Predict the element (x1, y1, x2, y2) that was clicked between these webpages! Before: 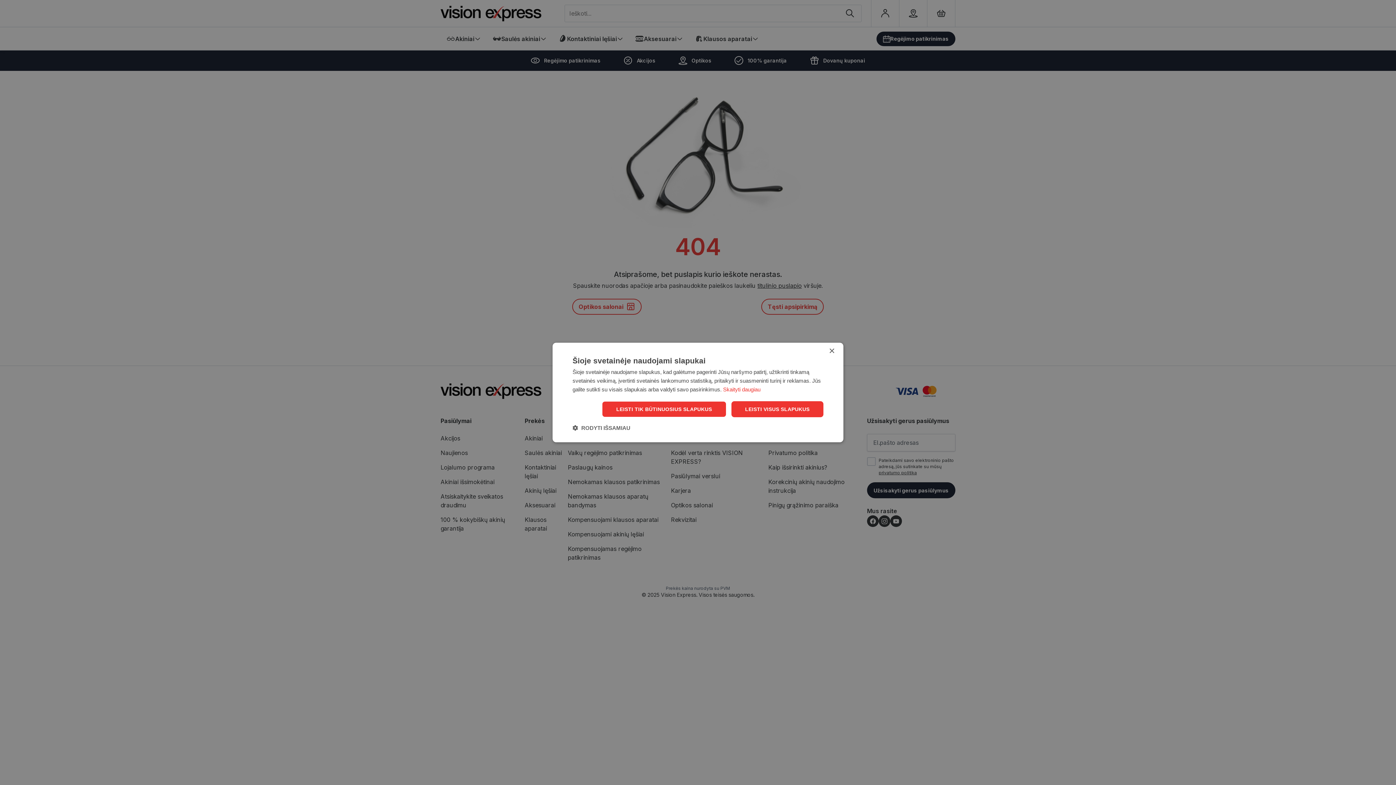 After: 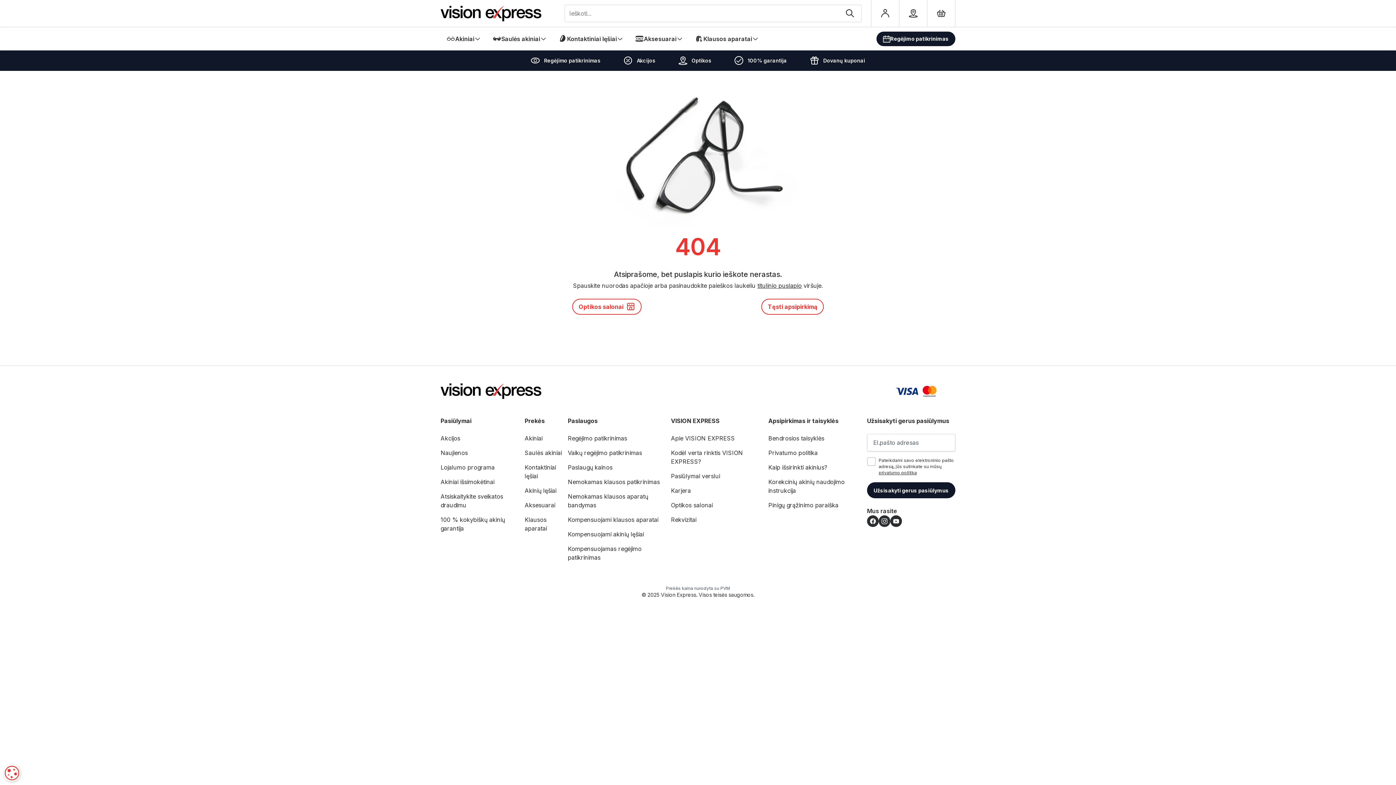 Action: label: Close bbox: (829, 348, 834, 354)